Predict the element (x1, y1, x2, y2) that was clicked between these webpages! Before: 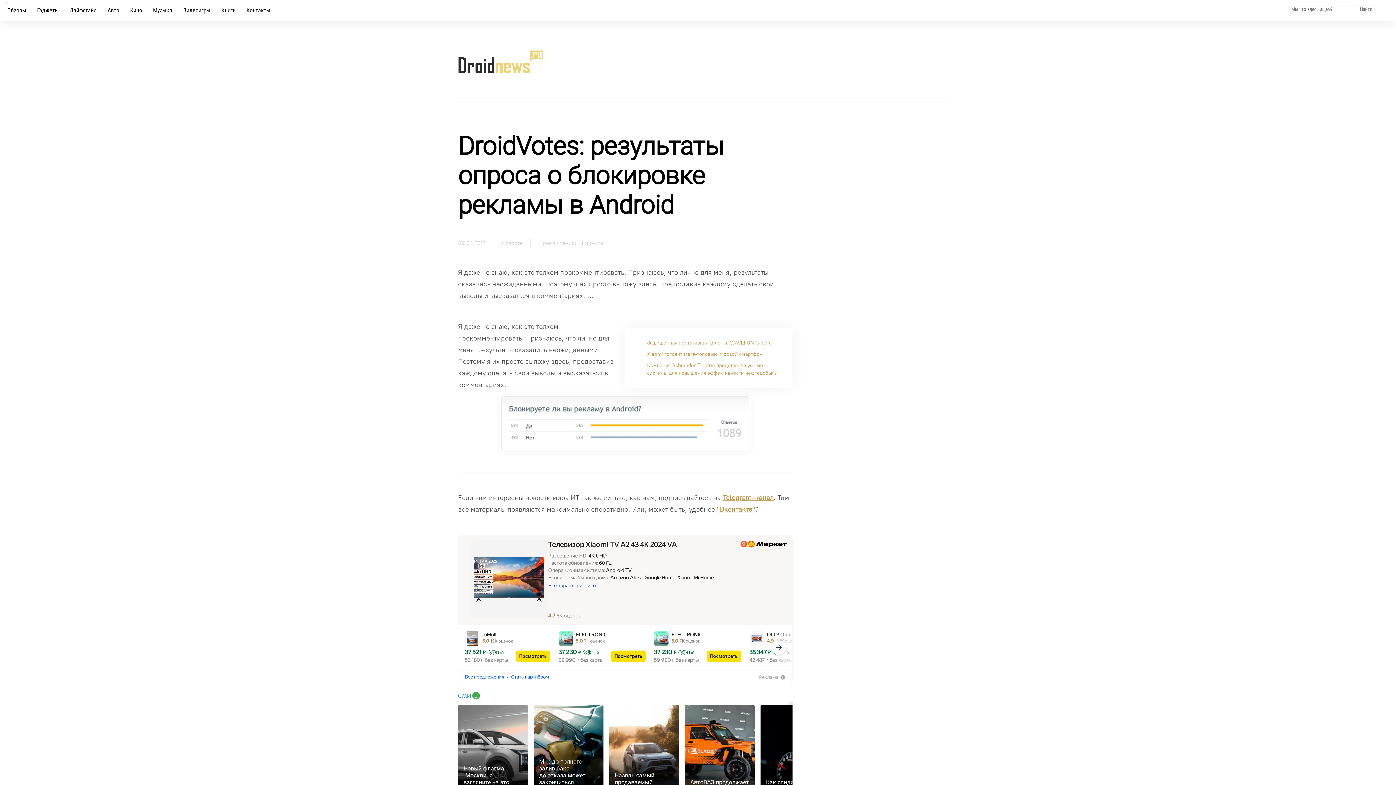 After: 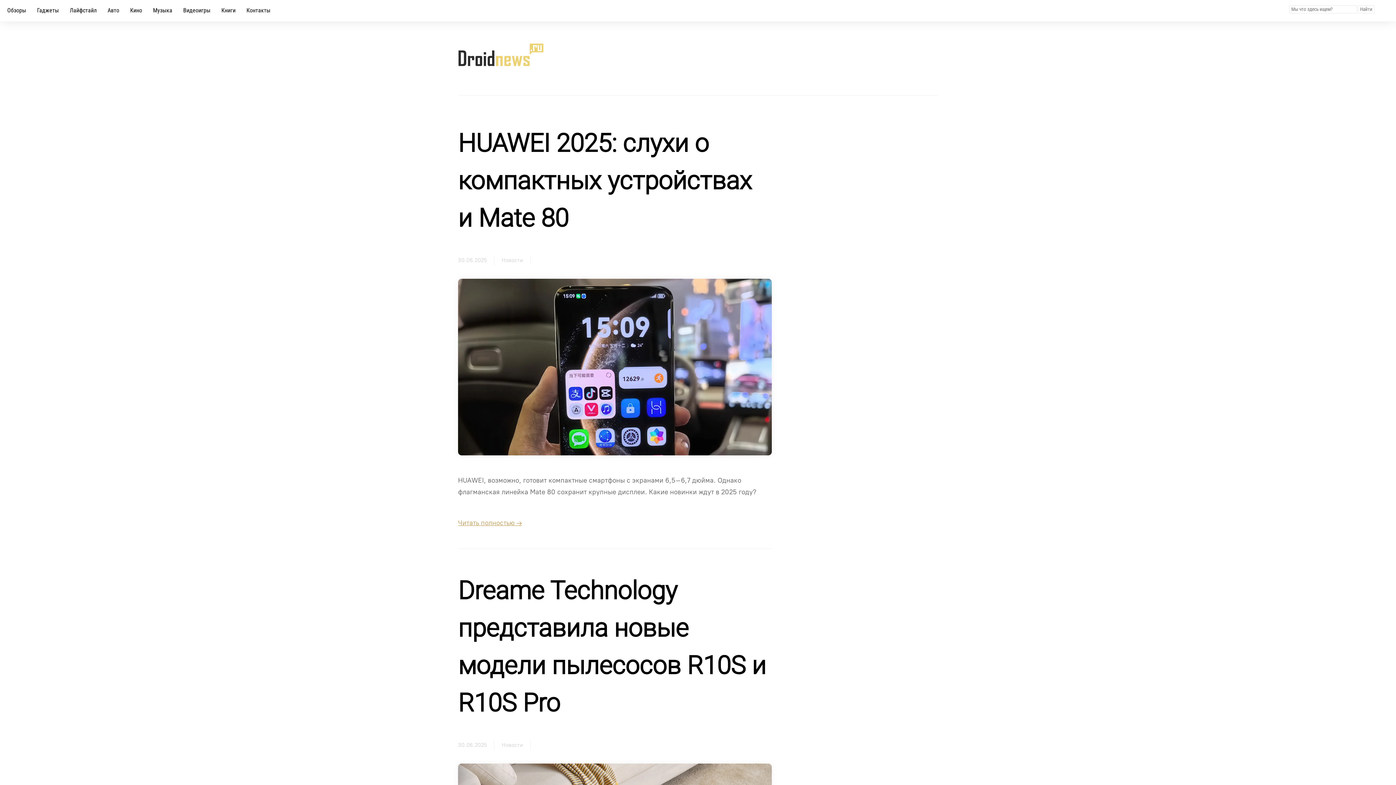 Action: bbox: (501, 240, 523, 246) label: Новости